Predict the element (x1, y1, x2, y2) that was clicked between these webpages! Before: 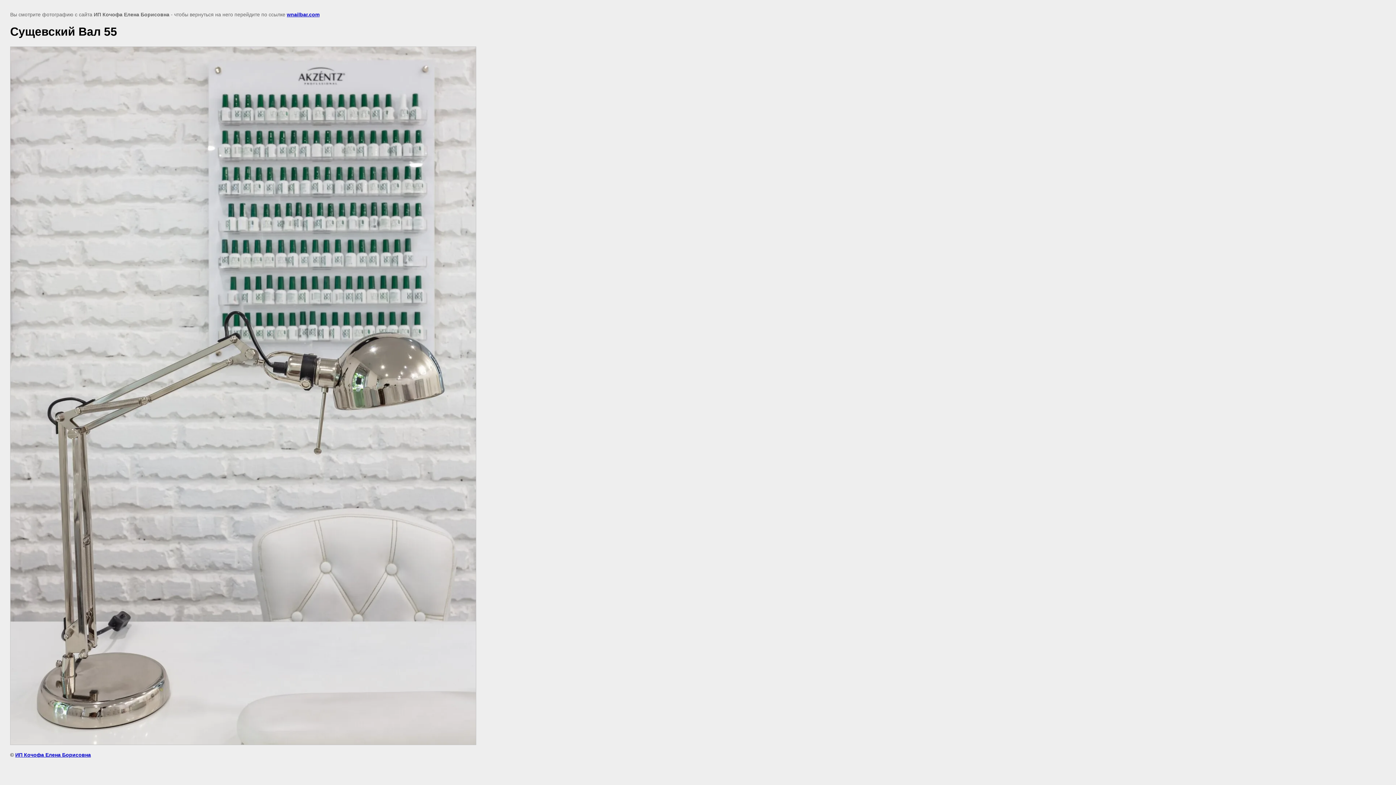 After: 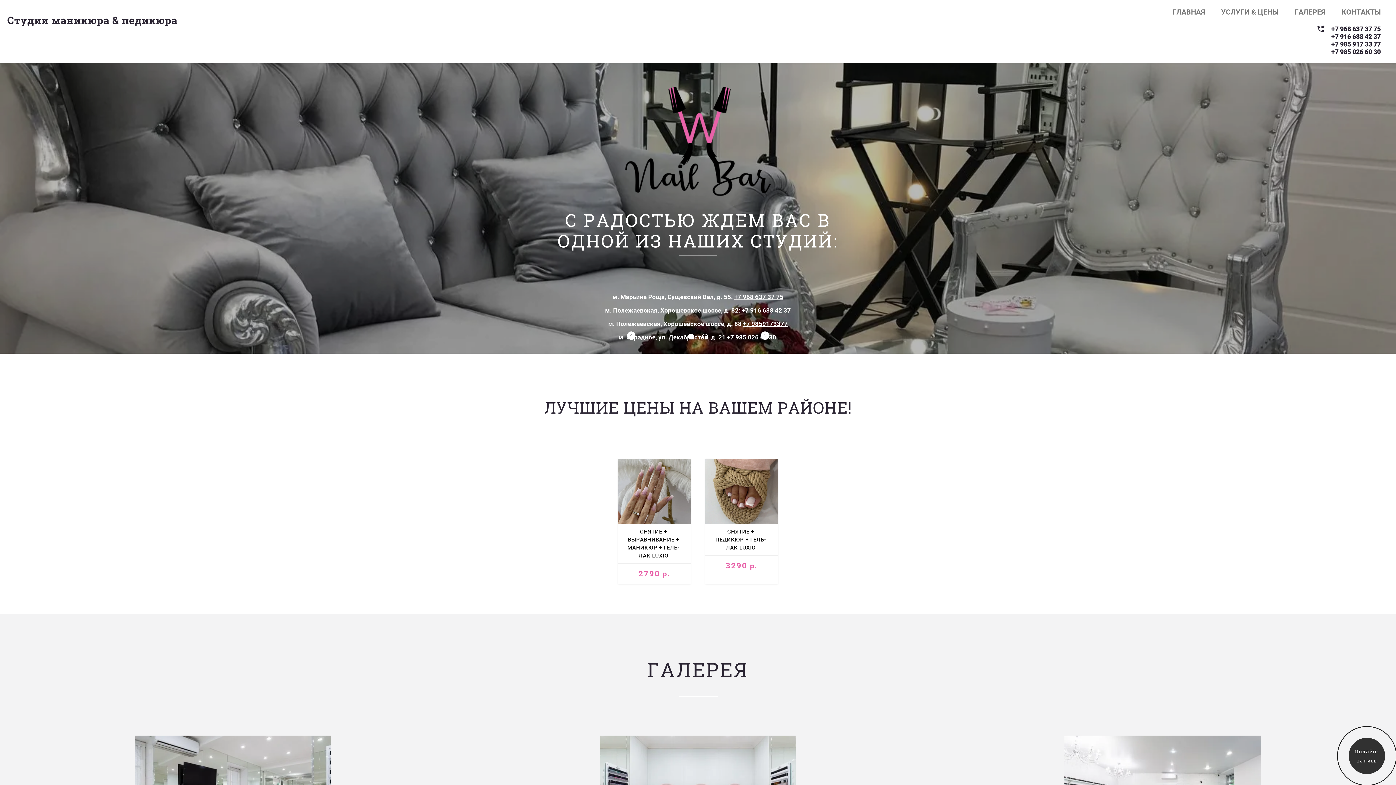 Action: bbox: (15, 752, 90, 758) label: ИП Кочофа Елена Борисовна